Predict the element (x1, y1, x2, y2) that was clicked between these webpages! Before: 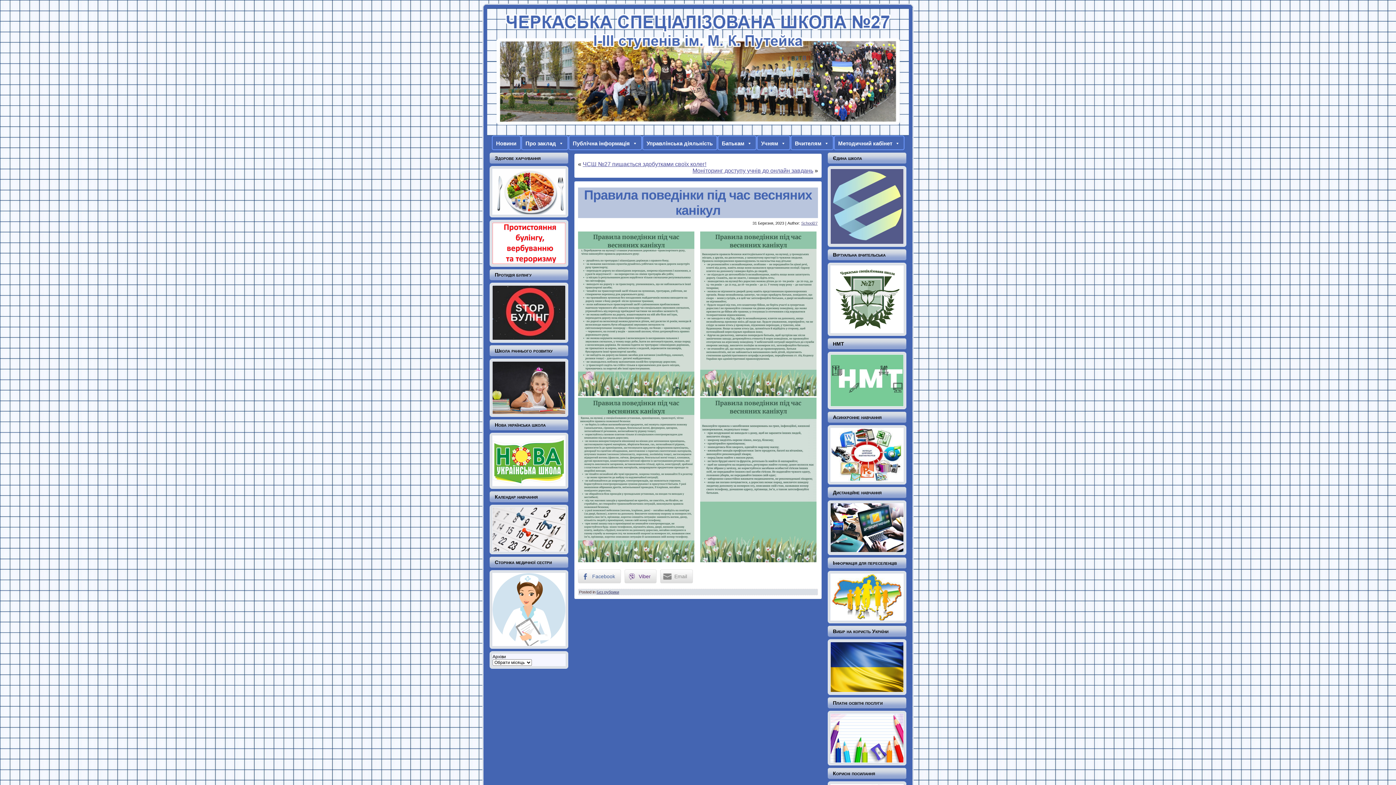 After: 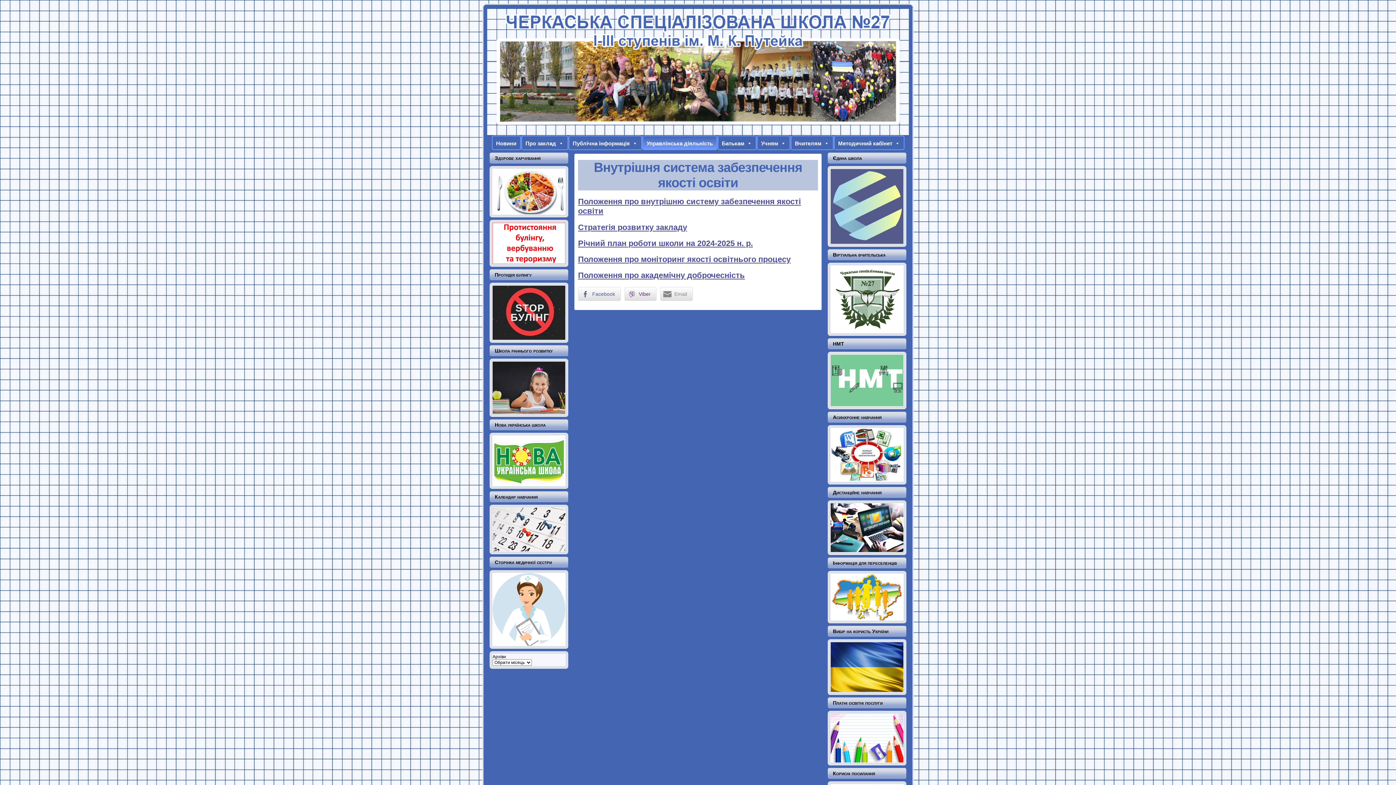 Action: label: Управлінська діяльність bbox: (642, 135, 717, 150)